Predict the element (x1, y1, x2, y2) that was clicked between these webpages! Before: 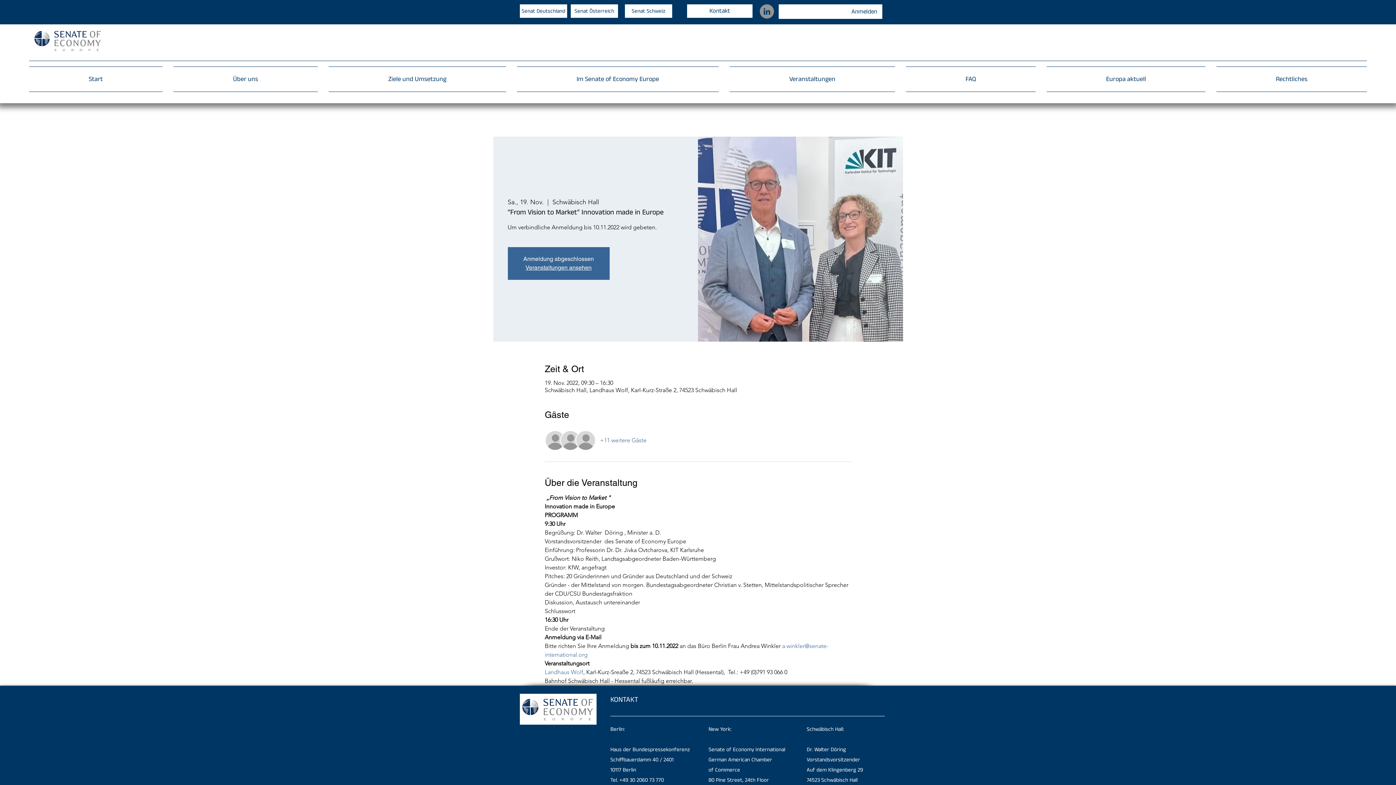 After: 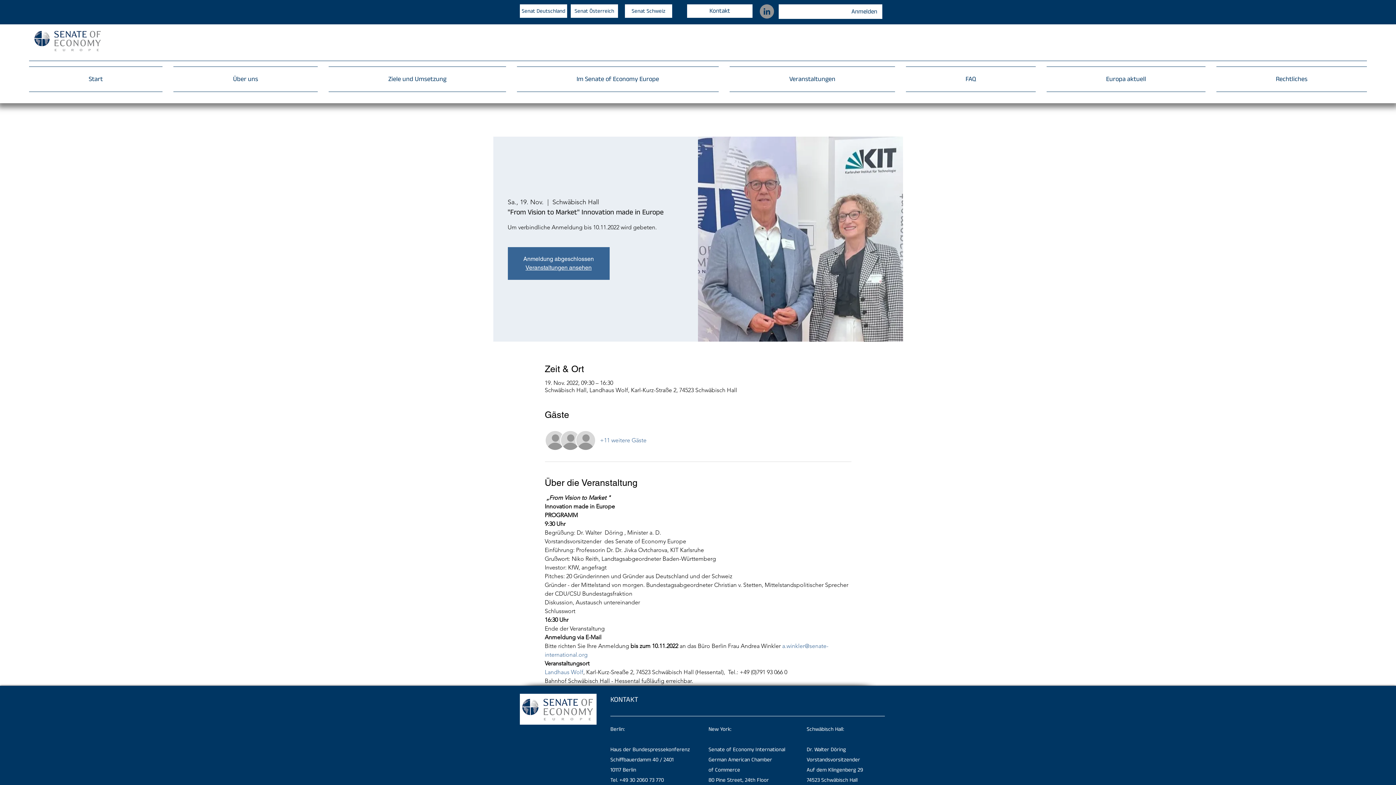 Action: label: Landhaus Wolf bbox: (544, 668, 583, 675)